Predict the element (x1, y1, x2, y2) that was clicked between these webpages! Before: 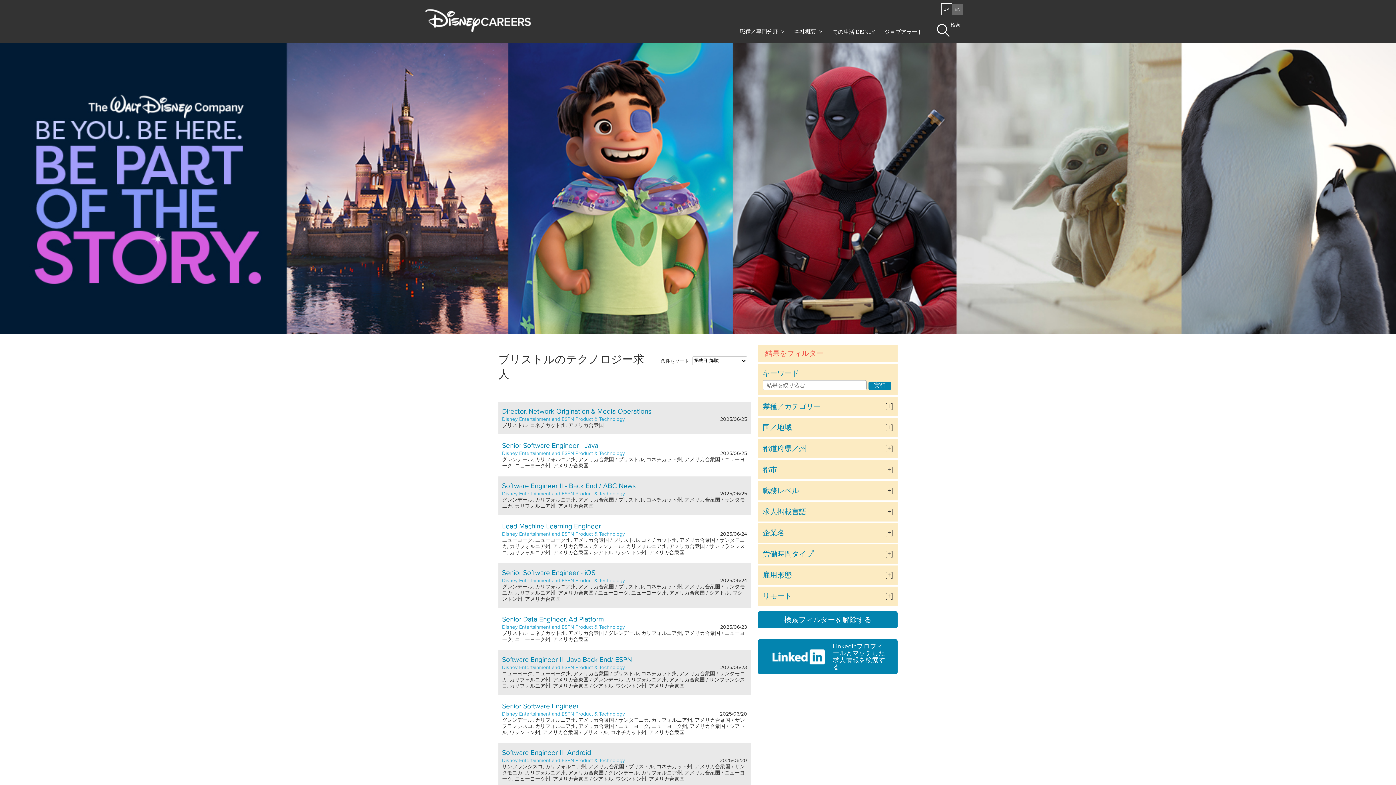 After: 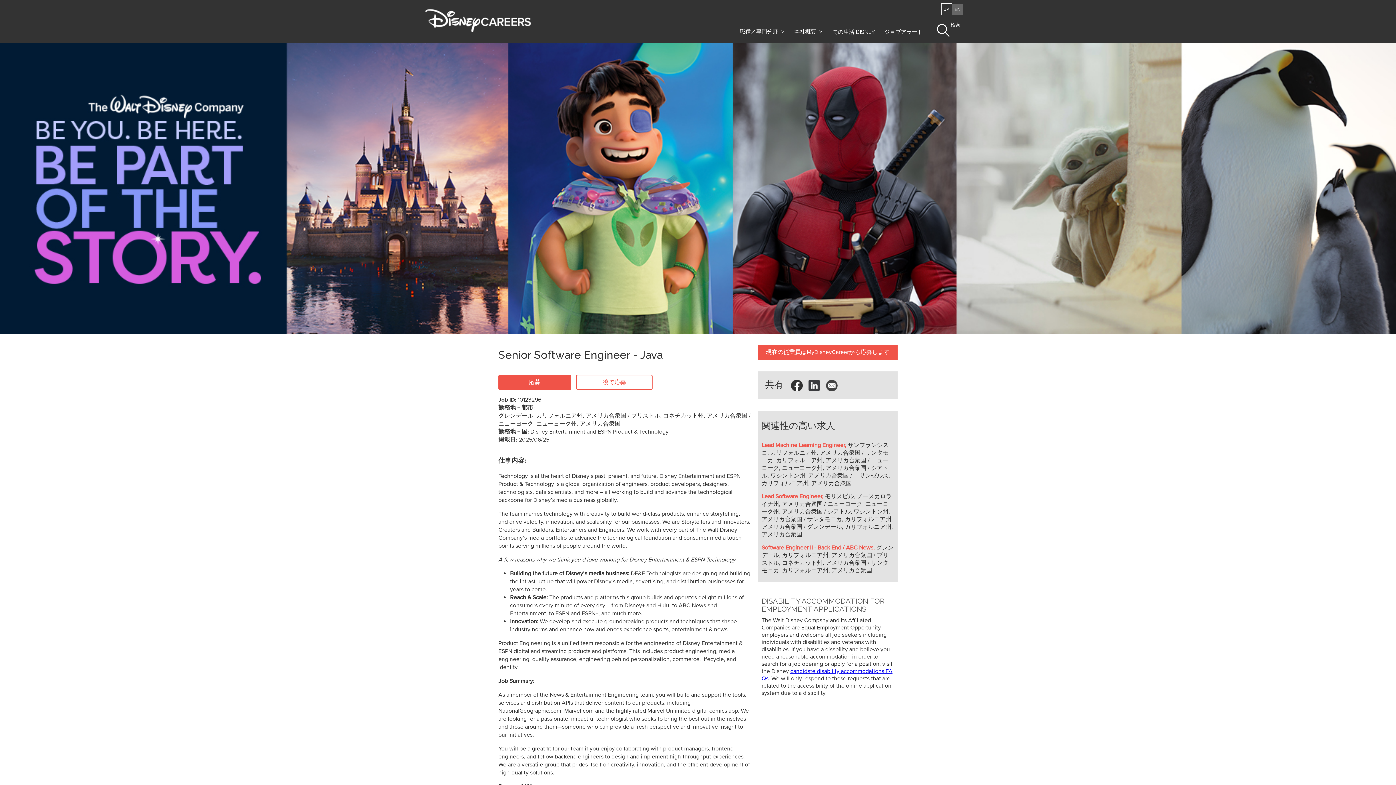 Action: label: Senior Software Engineer - Java bbox: (502, 441, 747, 449)